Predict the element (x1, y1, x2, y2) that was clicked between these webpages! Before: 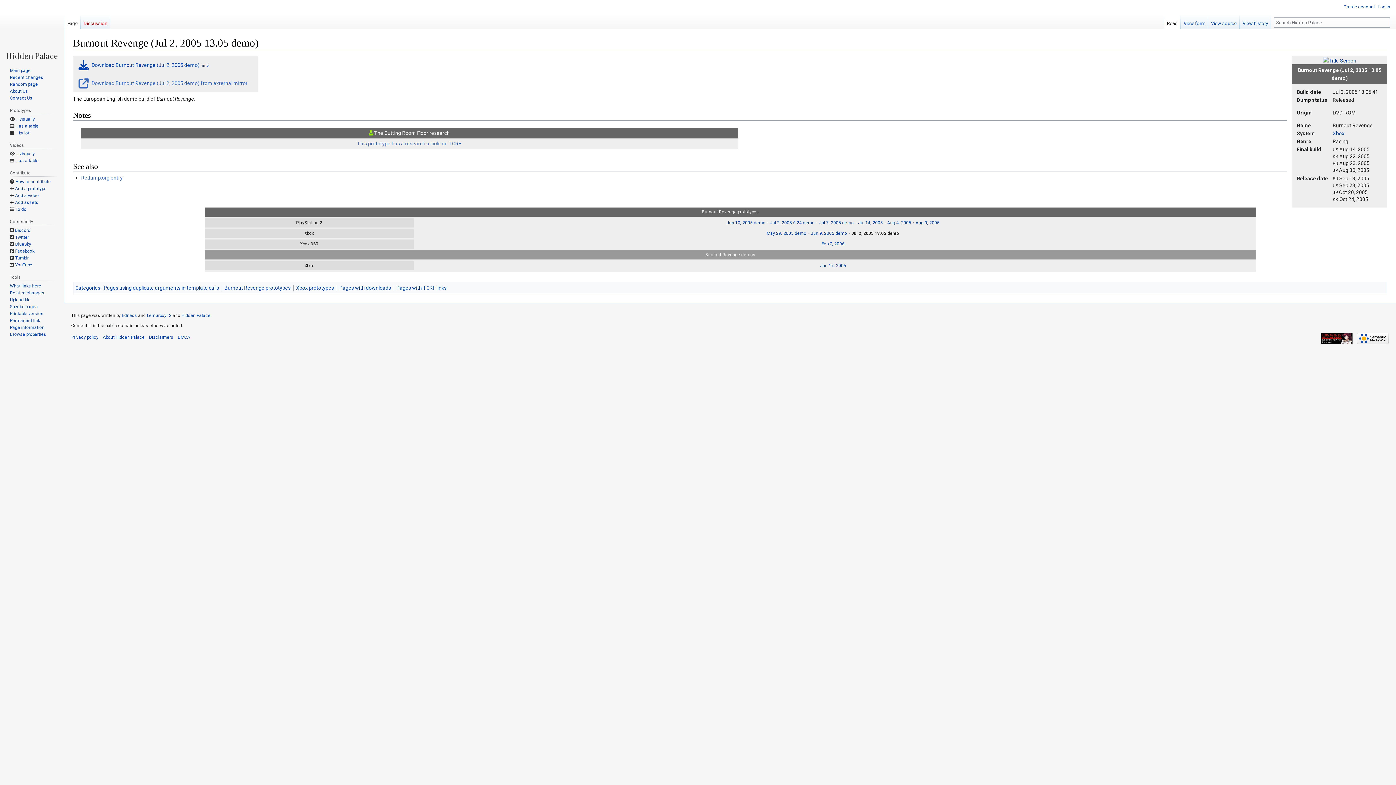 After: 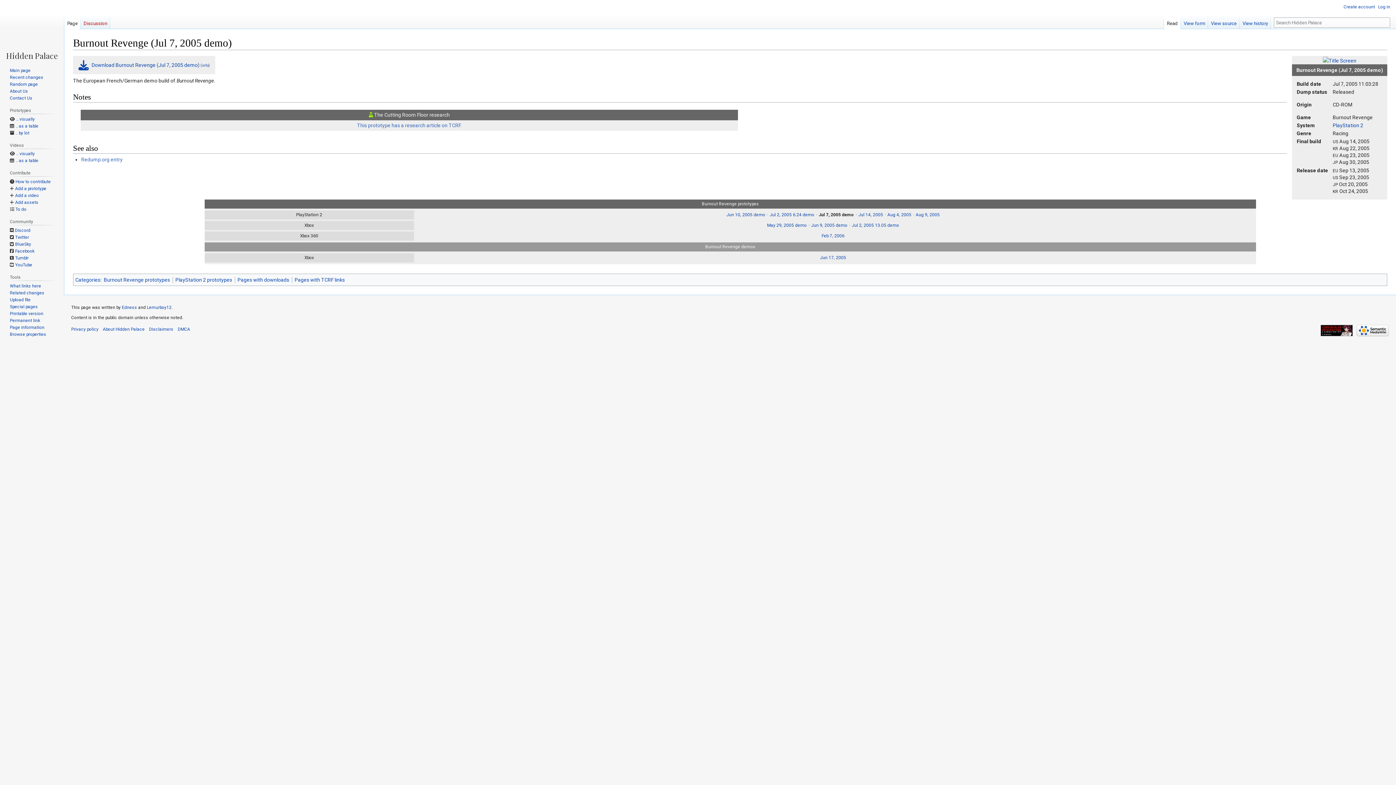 Action: label: Jul 7, 2005 demo bbox: (819, 220, 854, 225)